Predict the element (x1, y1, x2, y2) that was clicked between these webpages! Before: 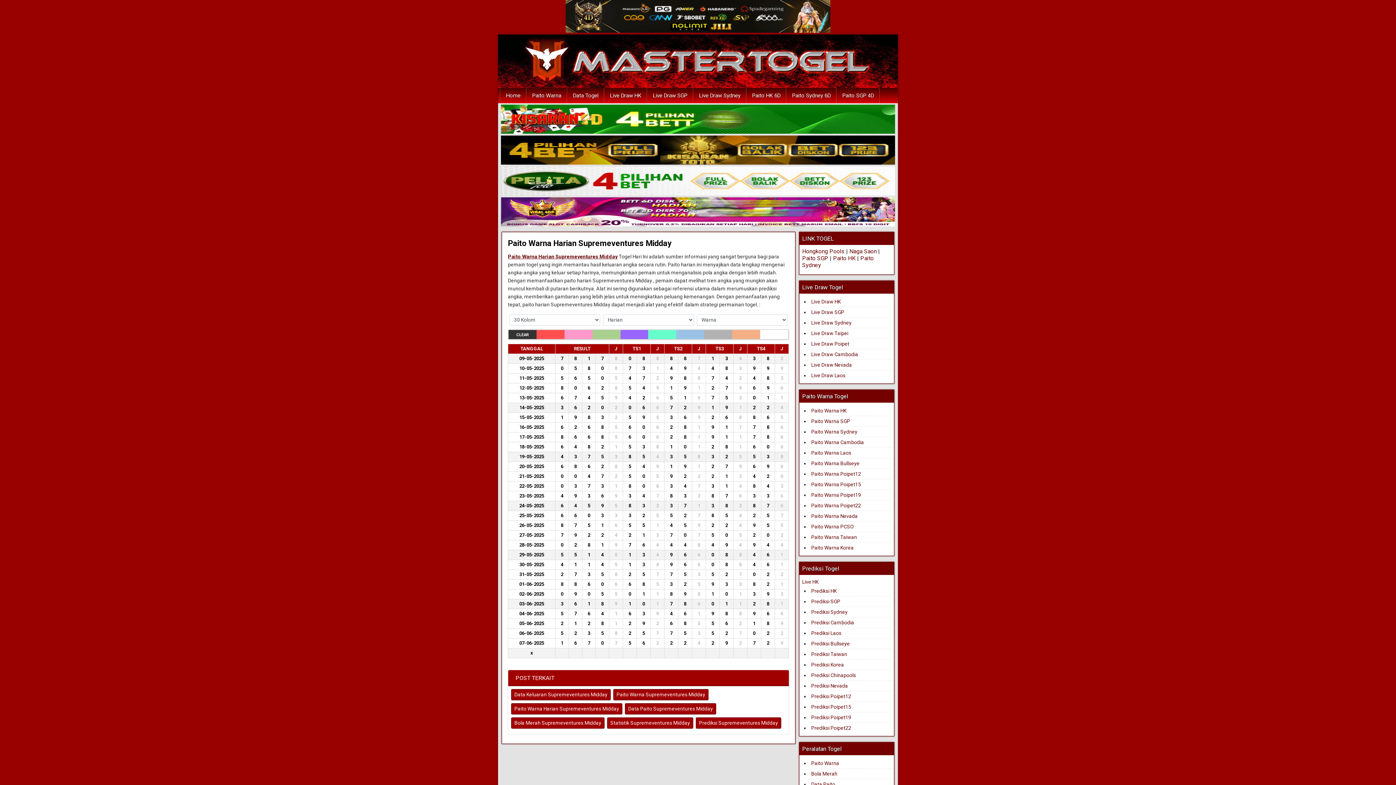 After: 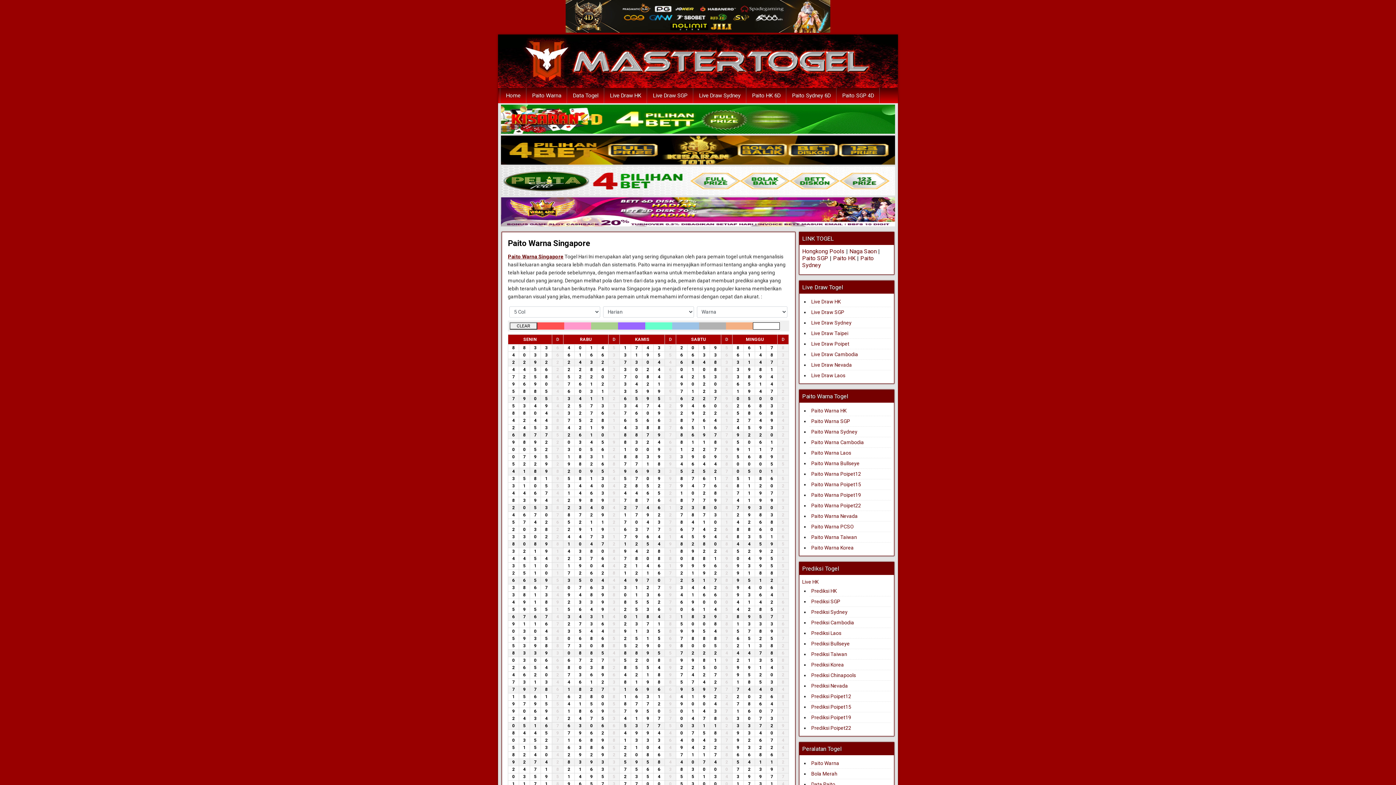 Action: bbox: (811, 418, 850, 424) label: Paito Warna SGP